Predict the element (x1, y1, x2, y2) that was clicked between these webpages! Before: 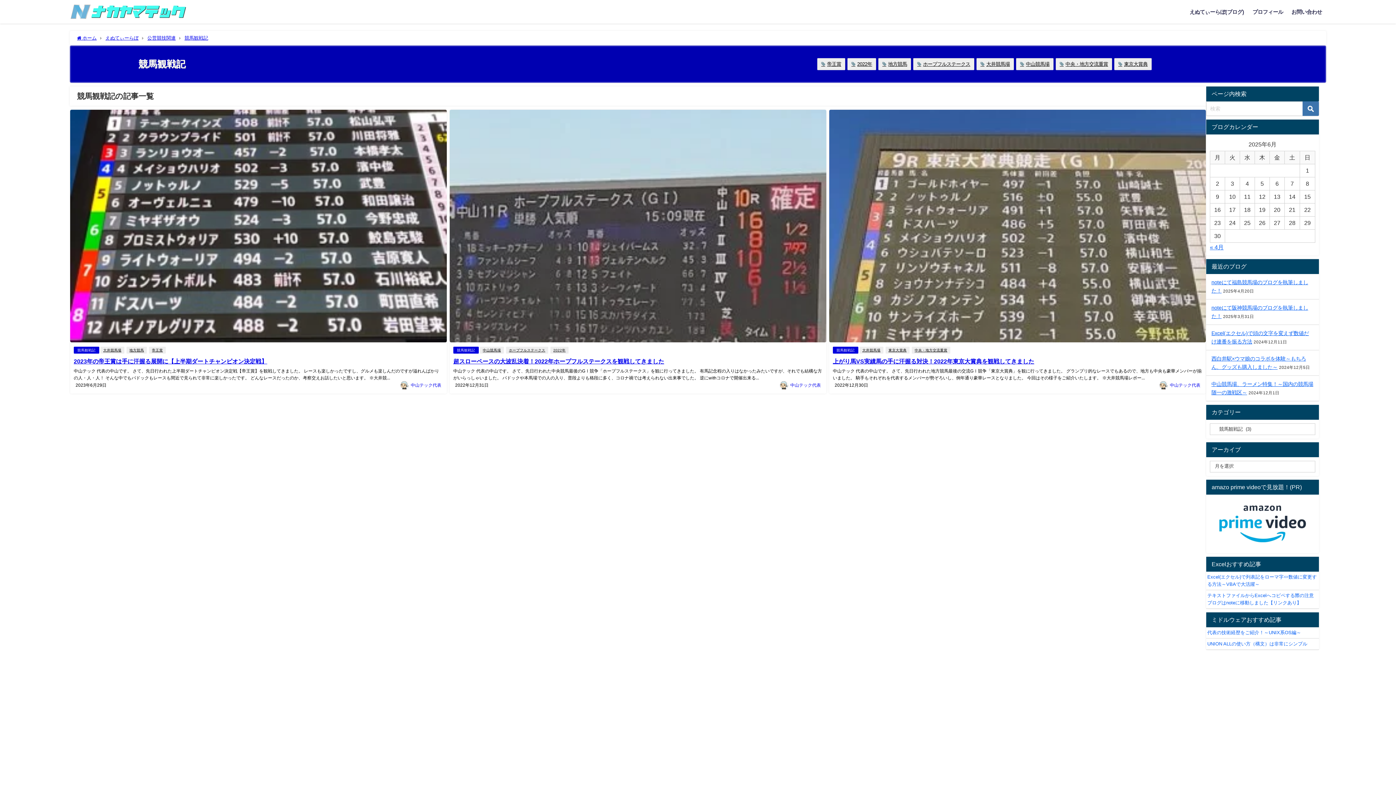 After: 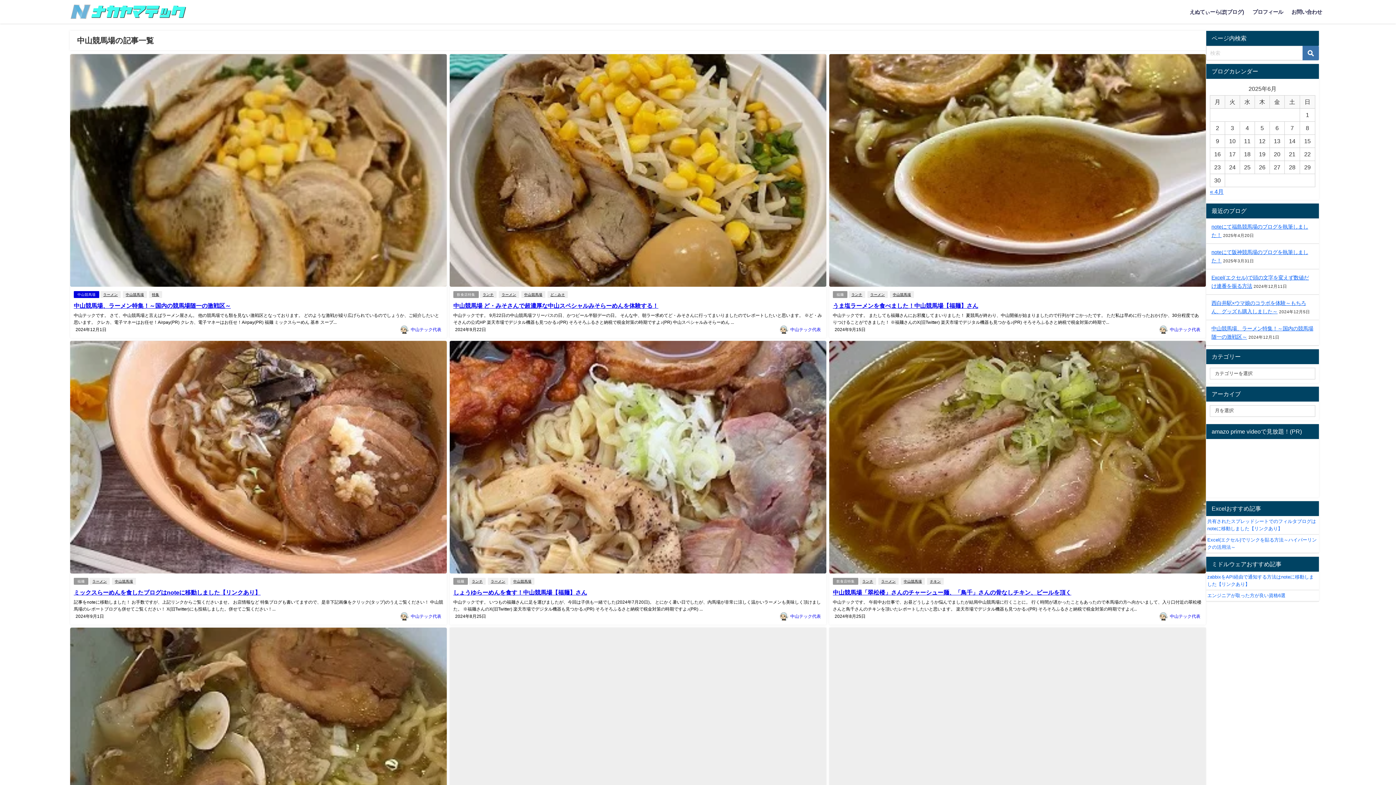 Action: label: 中山競馬場 bbox: (479, 346, 503, 353)